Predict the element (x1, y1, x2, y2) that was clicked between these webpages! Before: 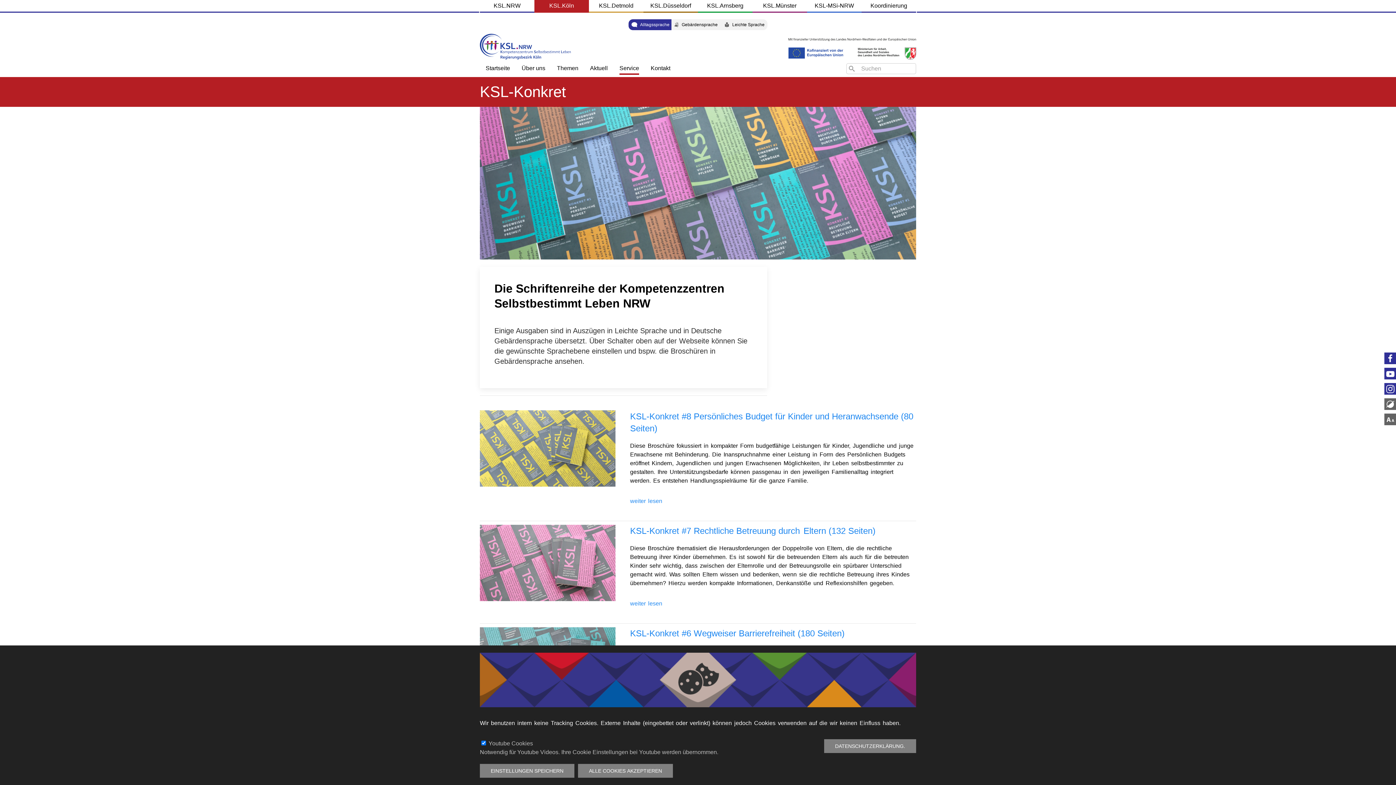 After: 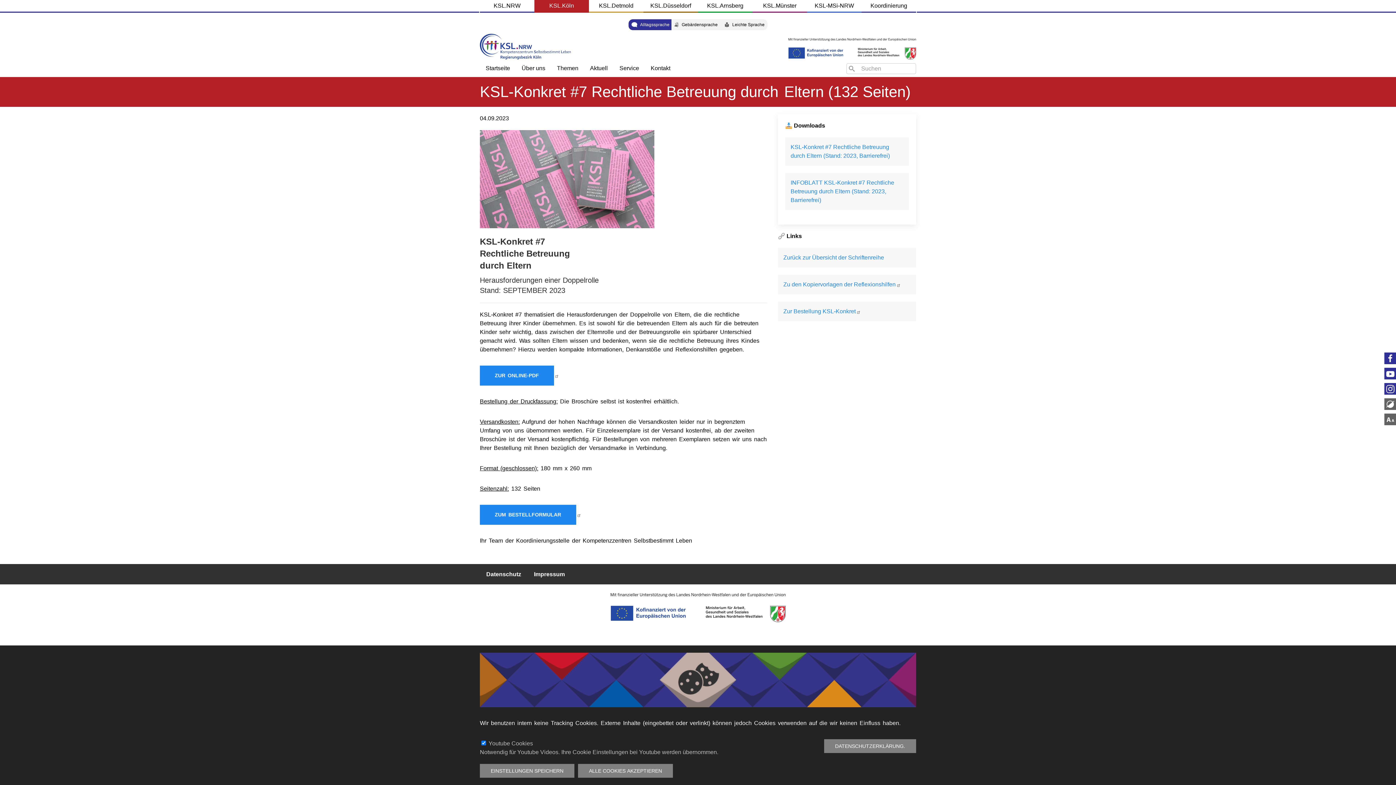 Action: label: weiter lesen bbox: (630, 600, 662, 606)